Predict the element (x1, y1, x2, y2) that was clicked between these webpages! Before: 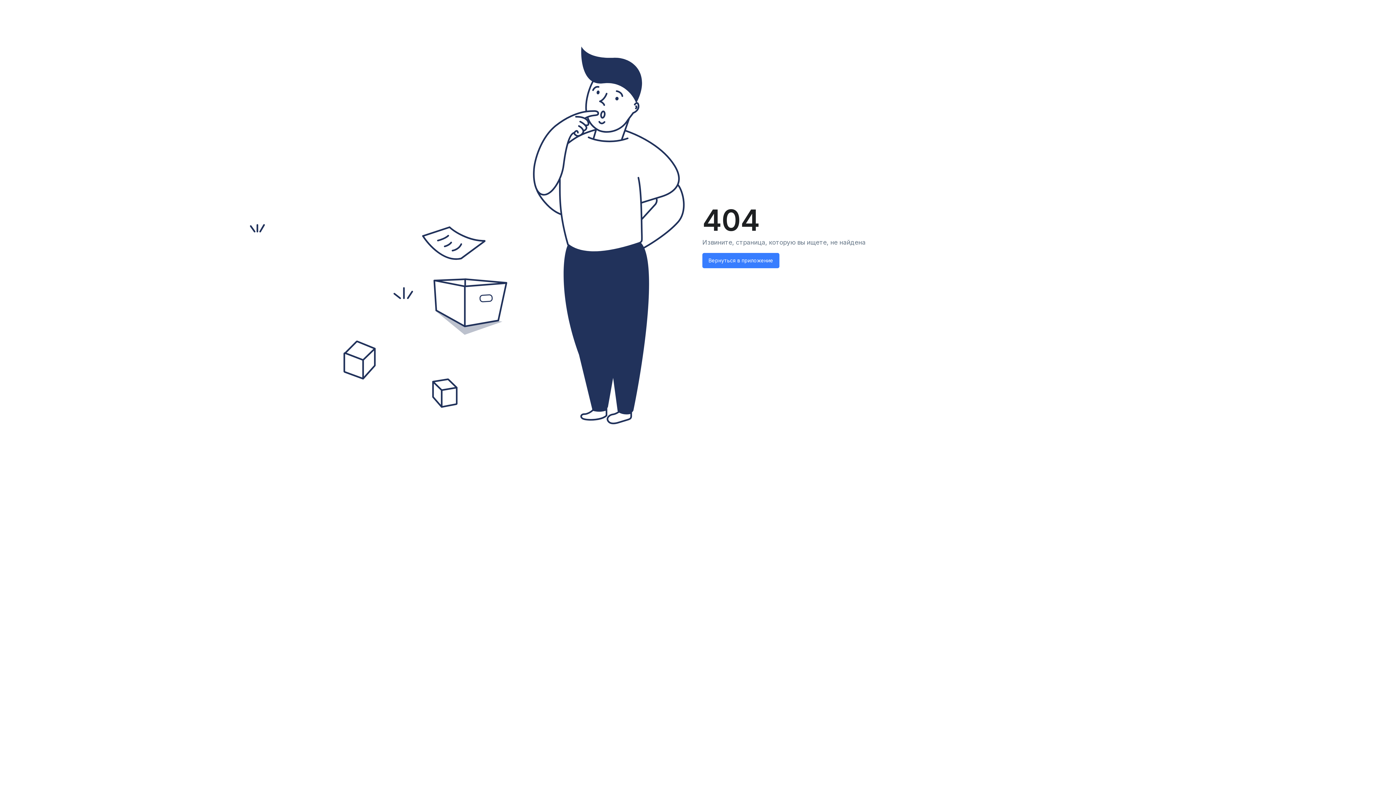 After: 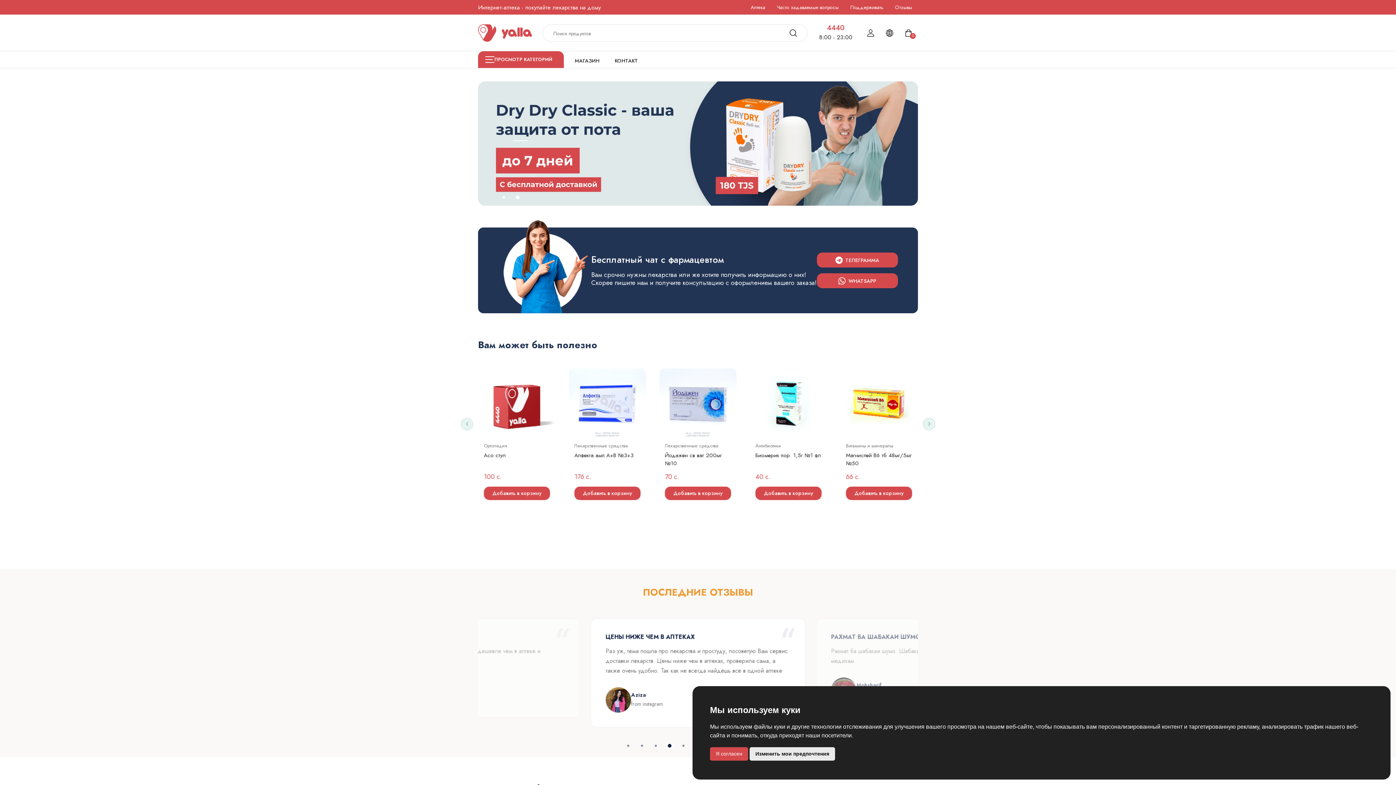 Action: bbox: (702, 252, 779, 268) label: Вернуться в приложение